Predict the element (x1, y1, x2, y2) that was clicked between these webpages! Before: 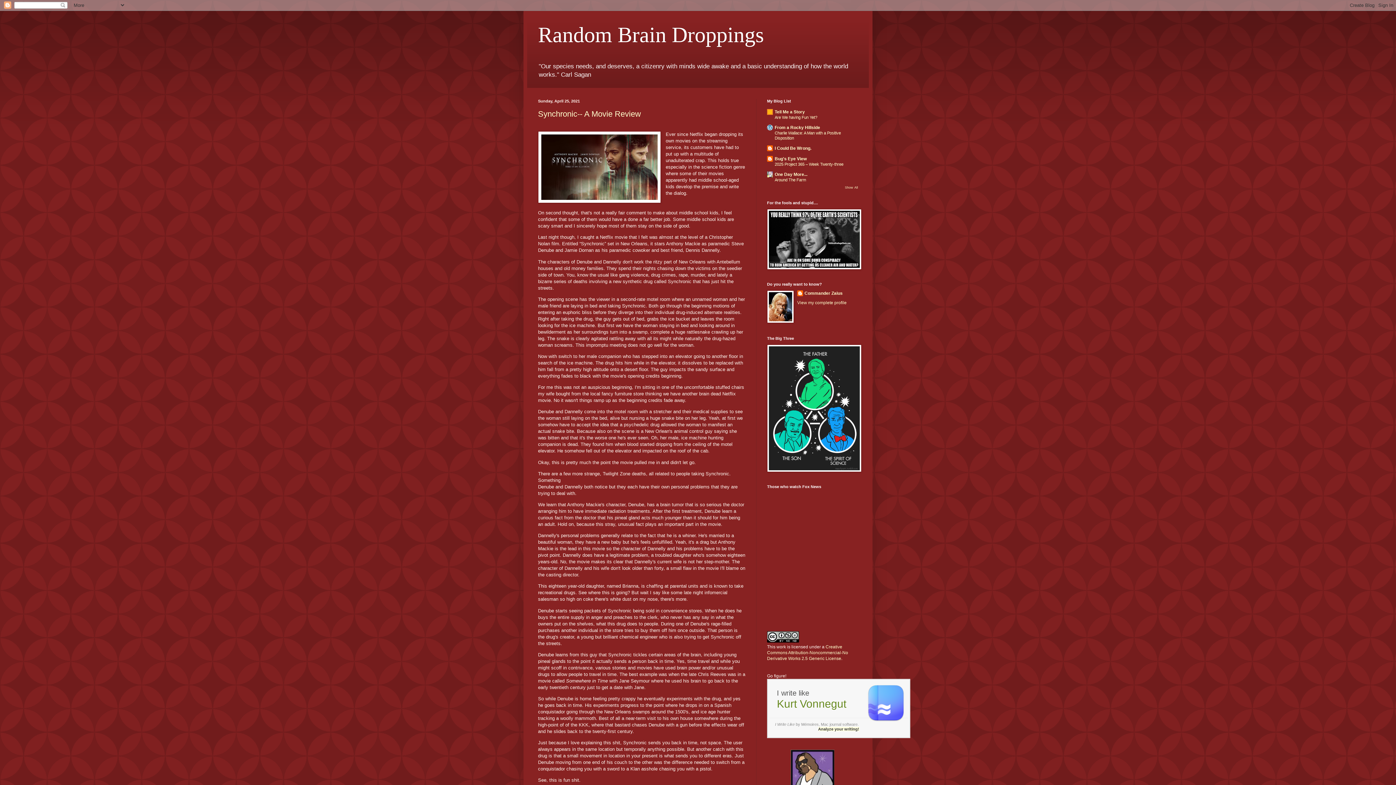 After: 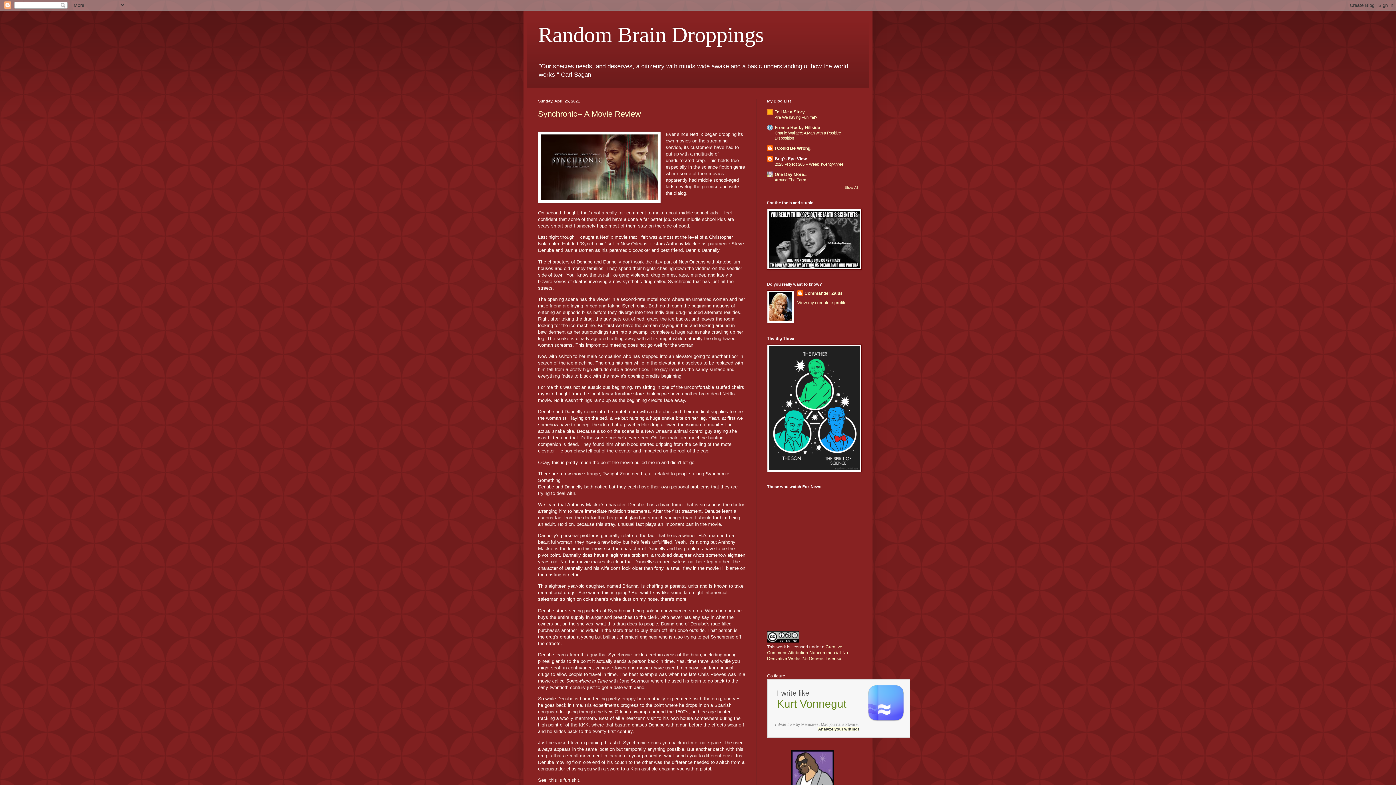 Action: label: Bug's Eye View bbox: (774, 156, 806, 161)